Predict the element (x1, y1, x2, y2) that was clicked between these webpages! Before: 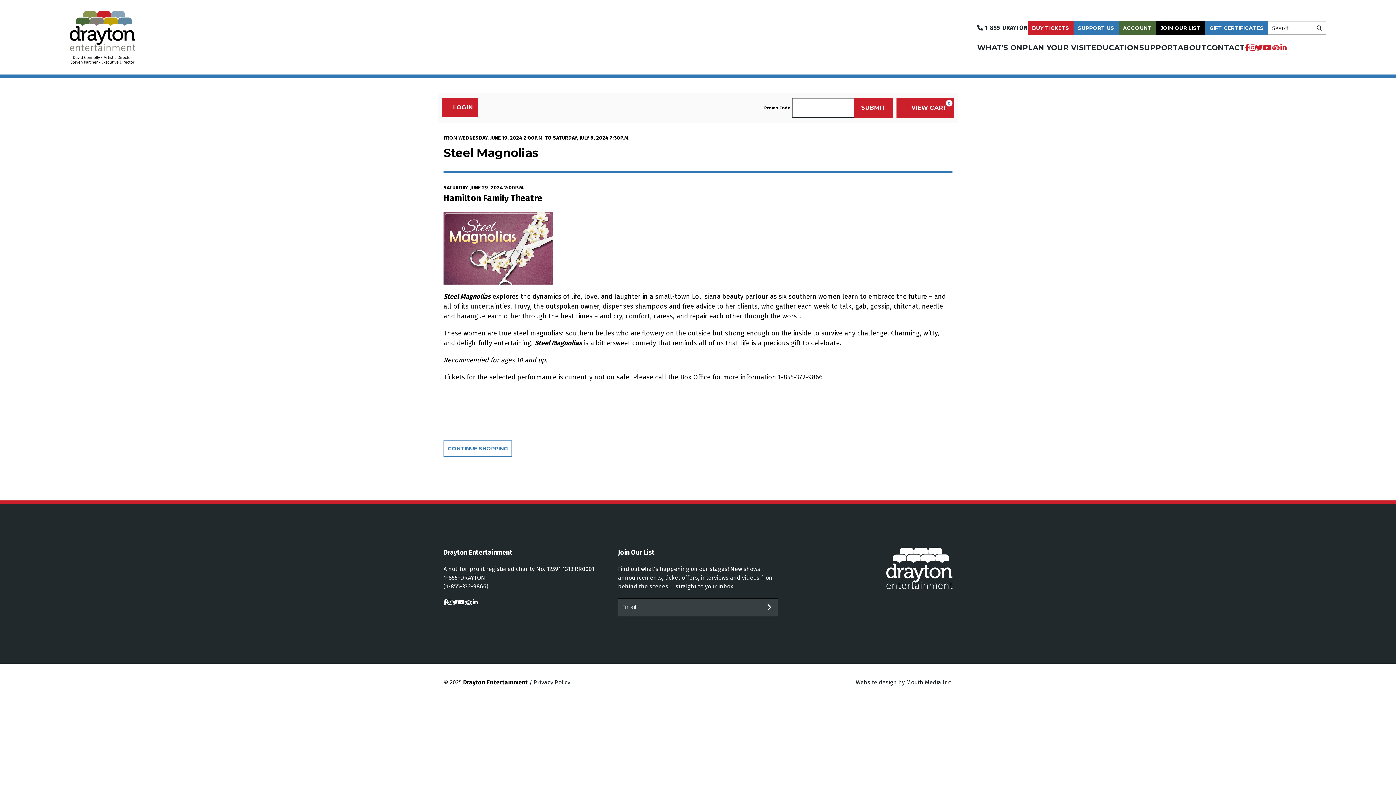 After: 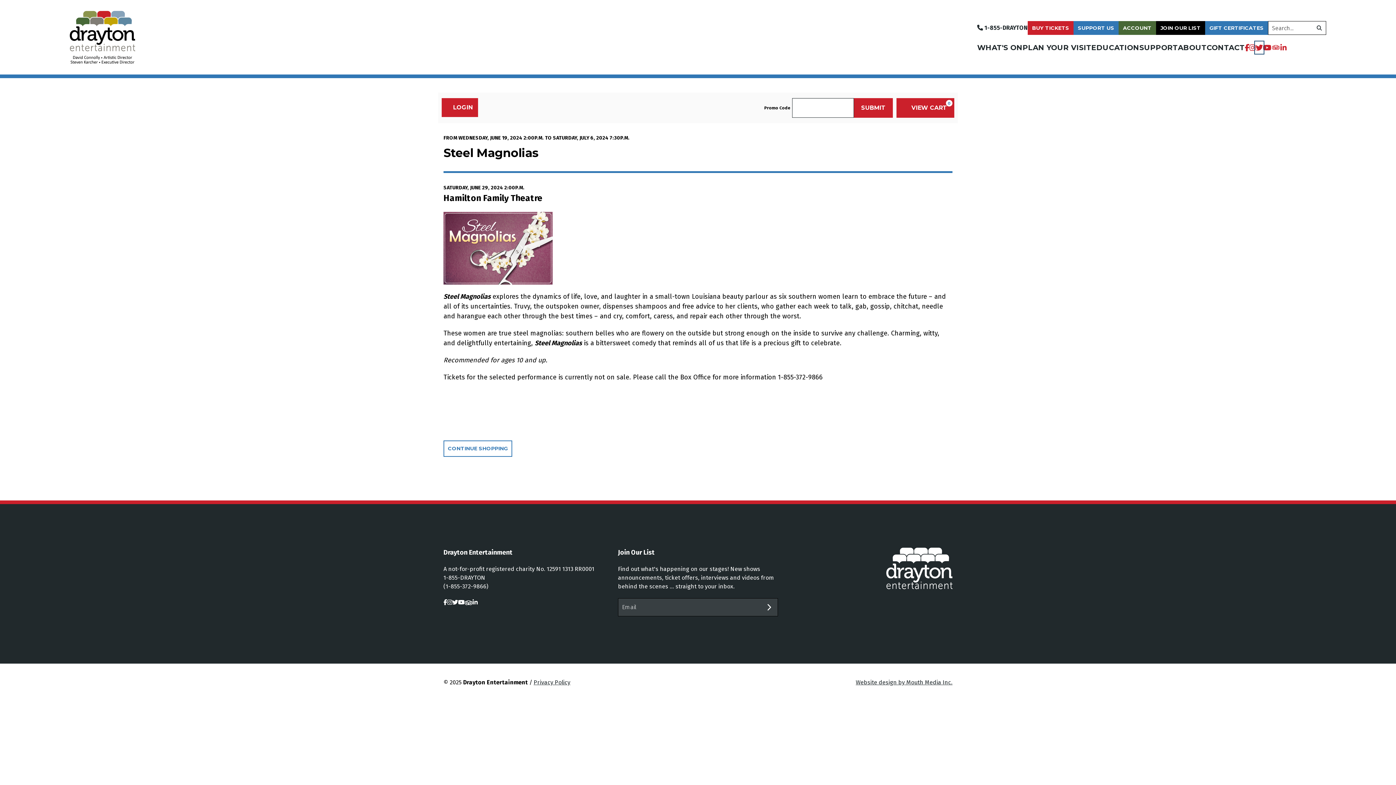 Action: bbox: (1256, 42, 1263, 53) label: visit us on twitter